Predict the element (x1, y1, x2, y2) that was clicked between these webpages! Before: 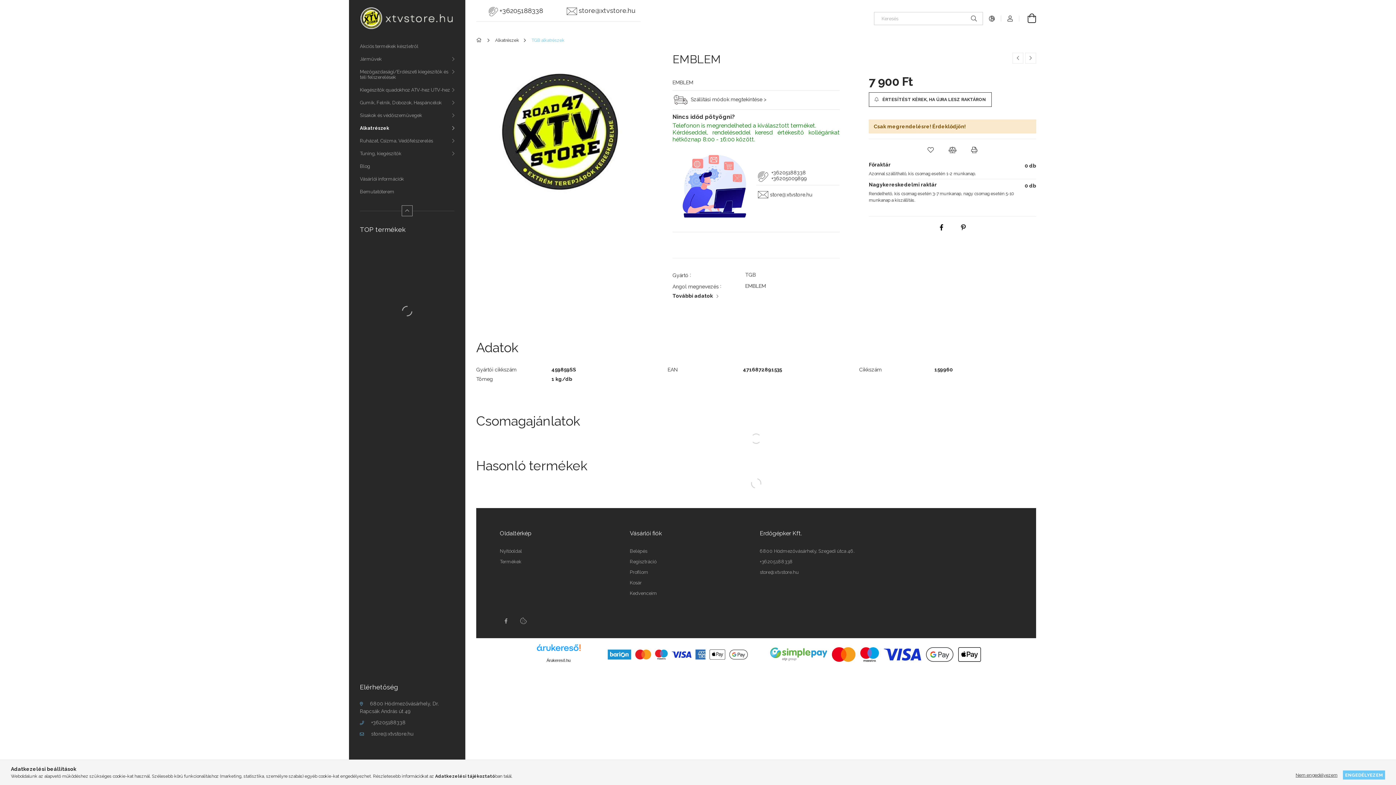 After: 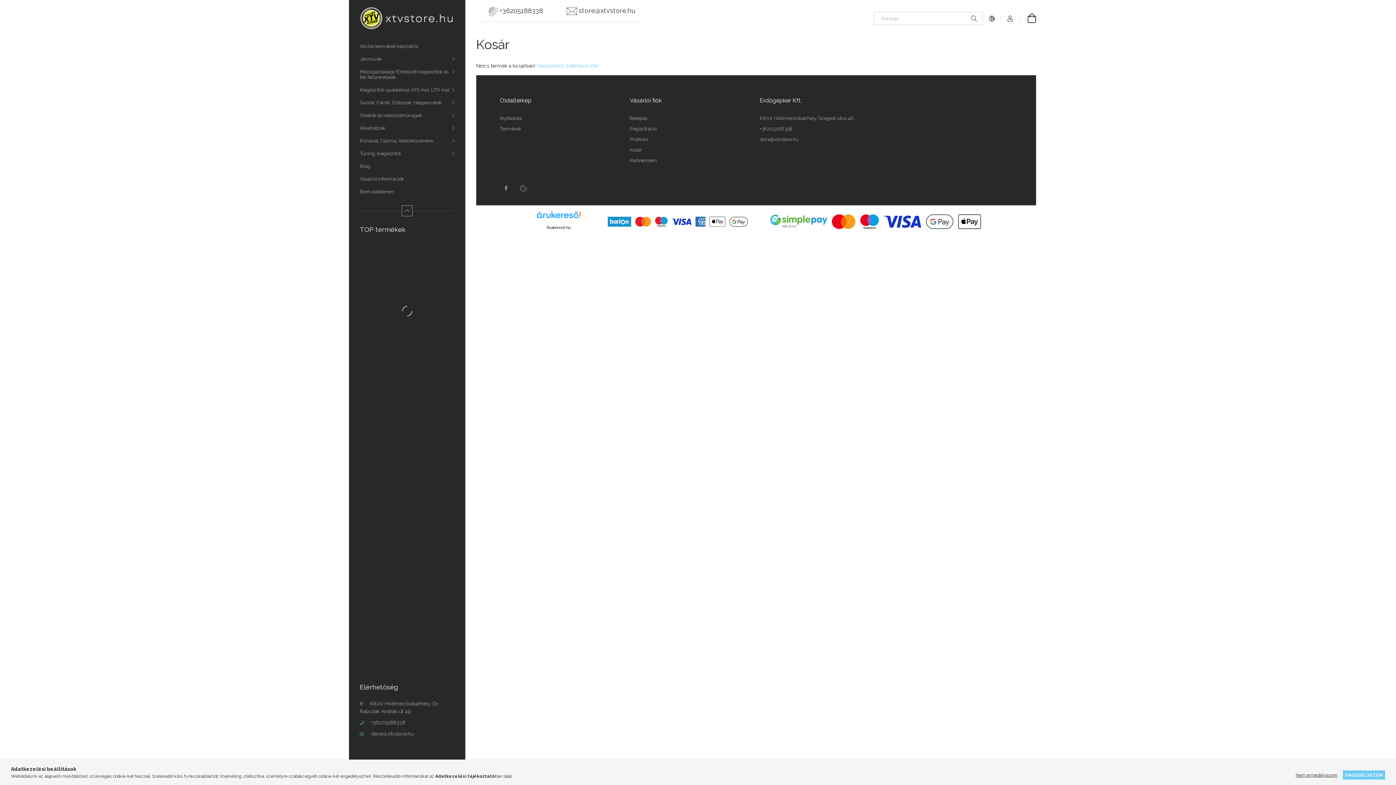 Action: bbox: (630, 580, 642, 585) label: Kosár